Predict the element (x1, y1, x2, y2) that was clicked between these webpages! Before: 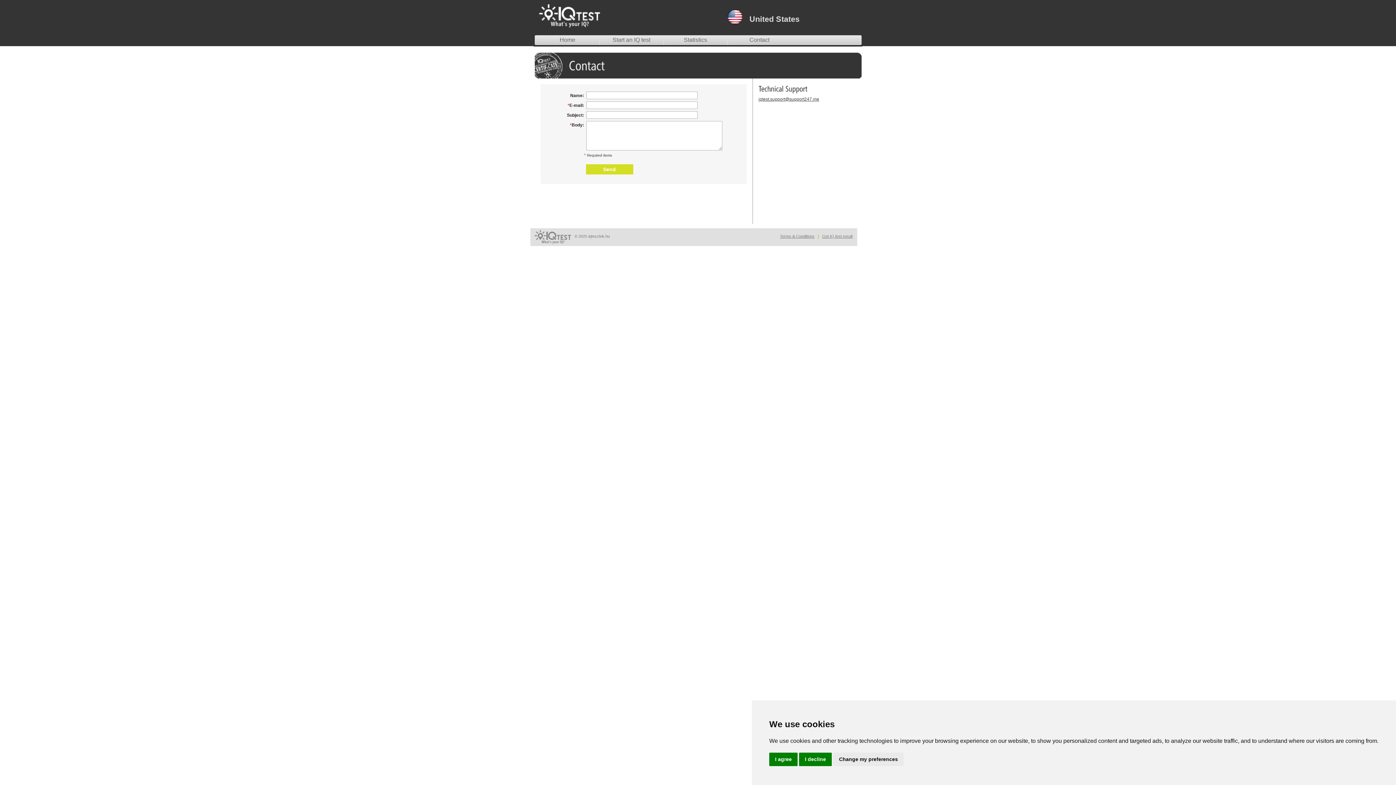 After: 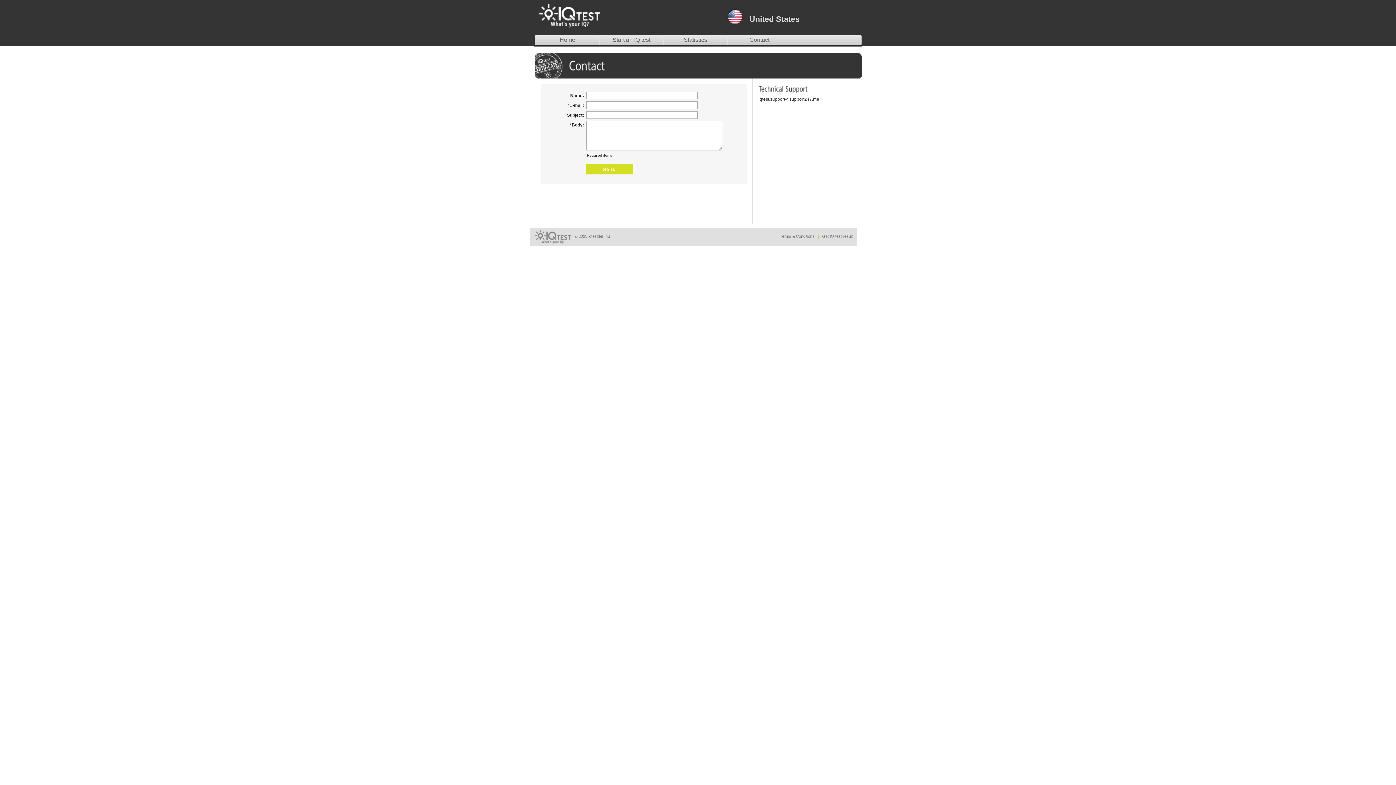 Action: bbox: (799, 753, 832, 766) label: I decline